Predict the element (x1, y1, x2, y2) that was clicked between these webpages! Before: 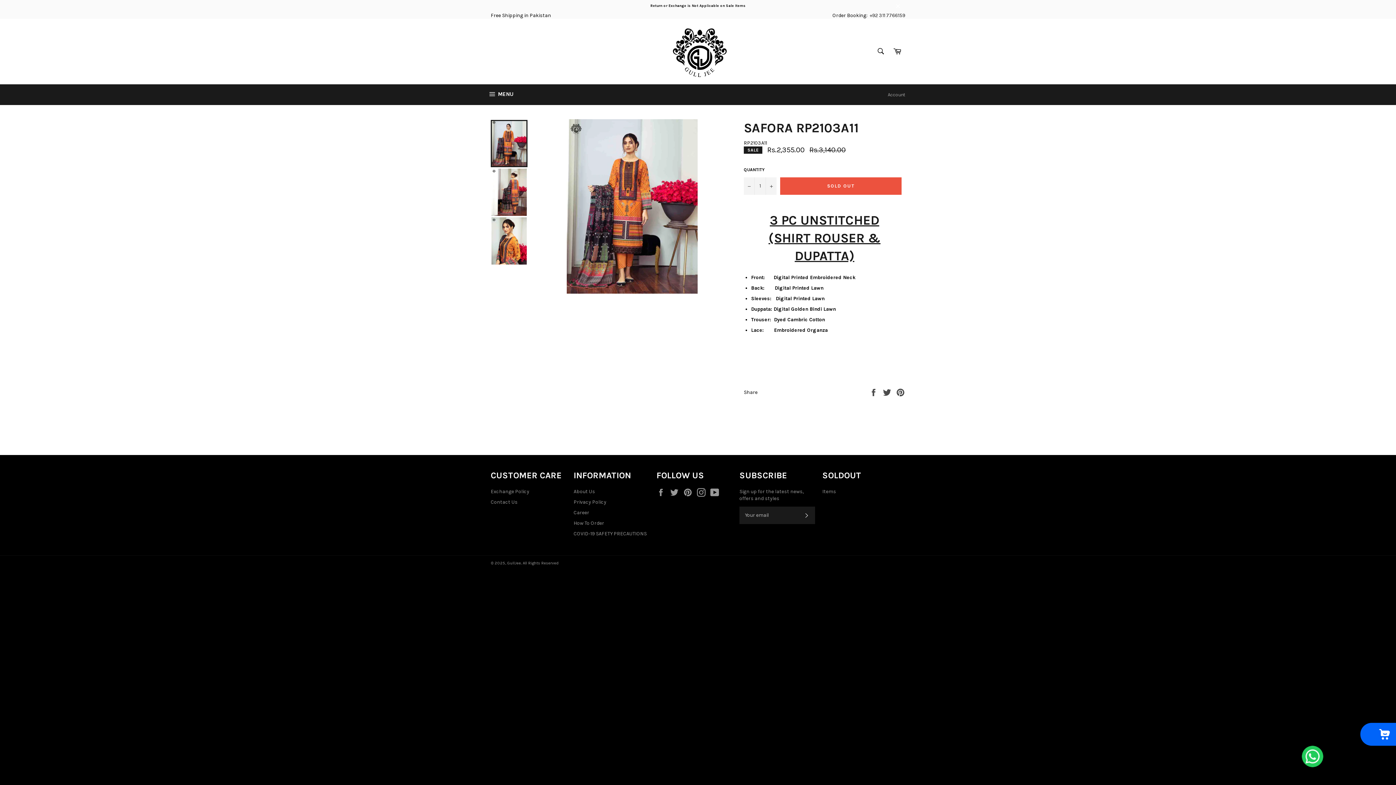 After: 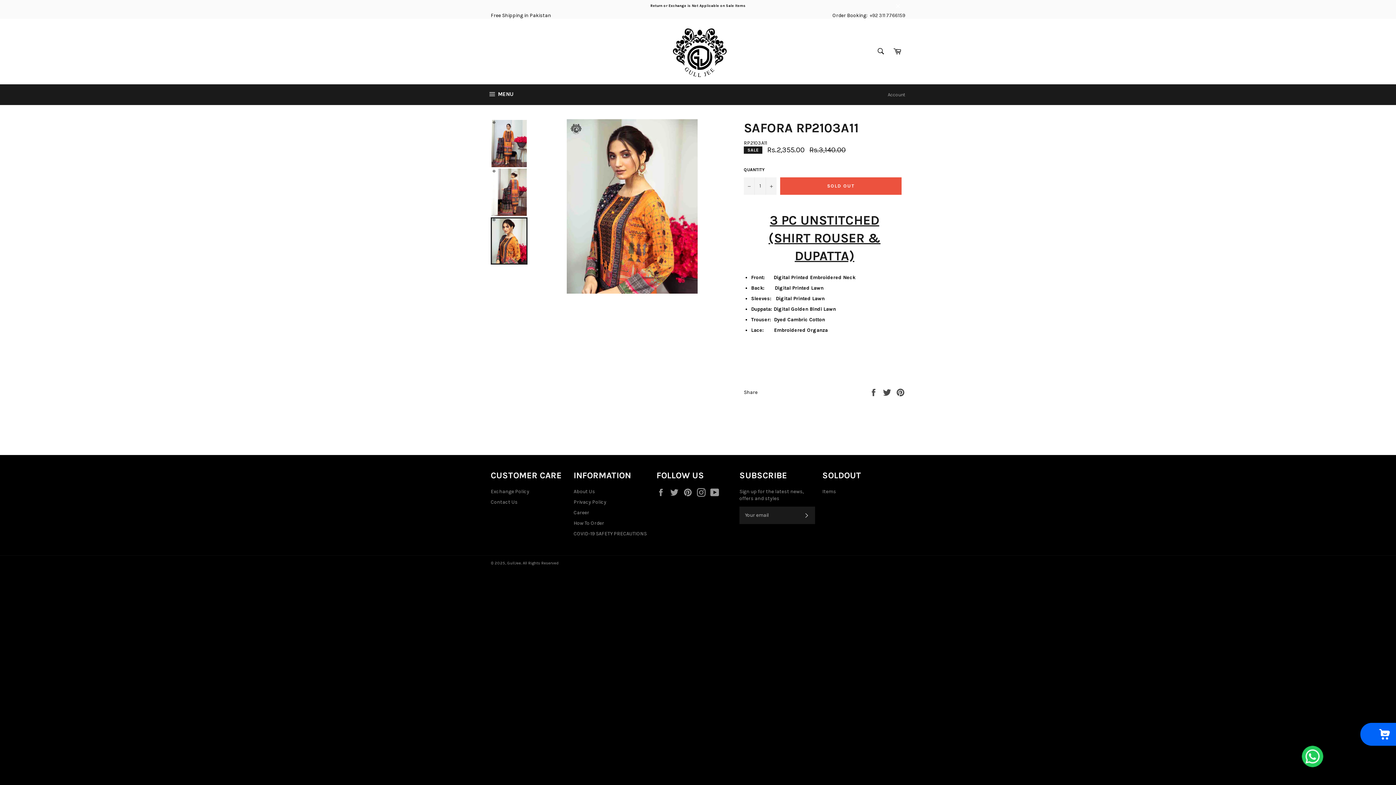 Action: bbox: (490, 217, 527, 264)